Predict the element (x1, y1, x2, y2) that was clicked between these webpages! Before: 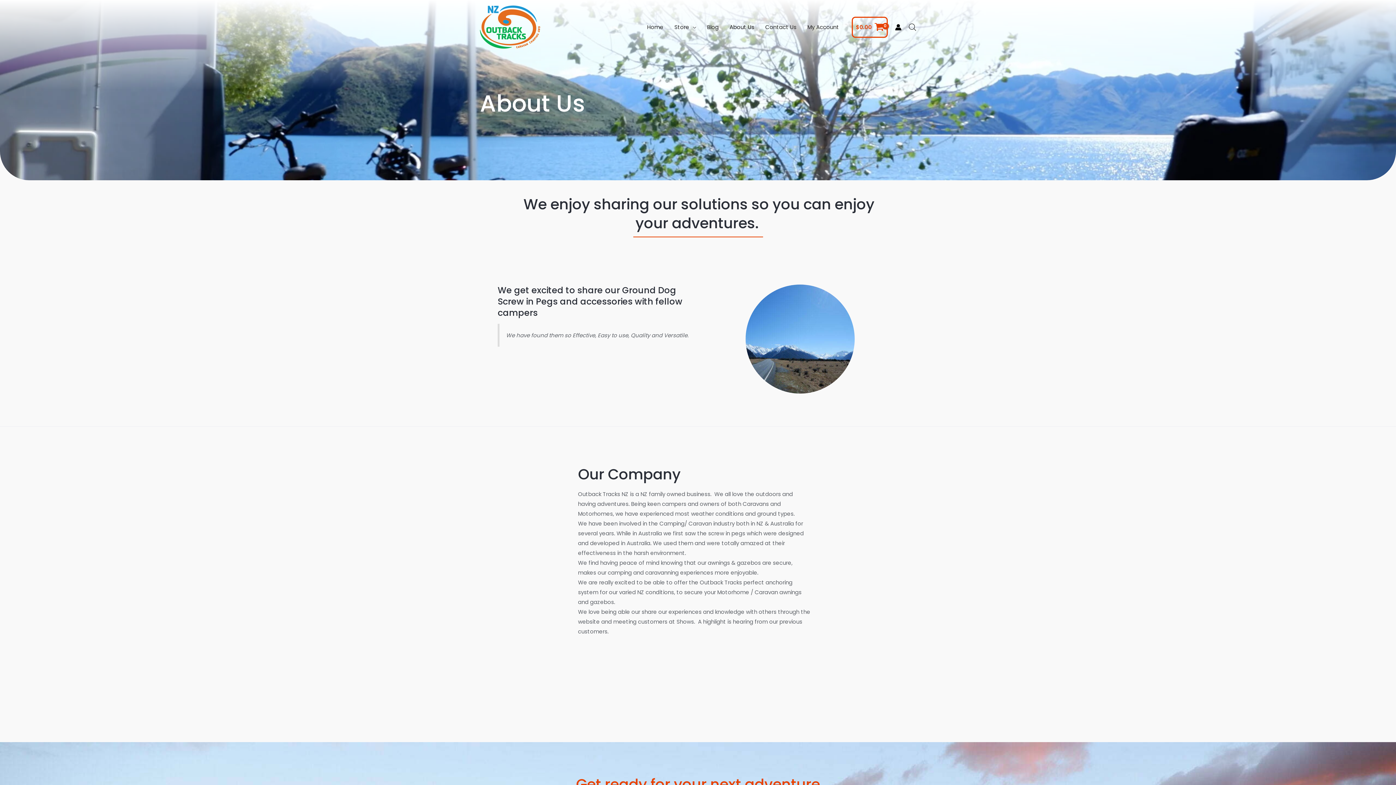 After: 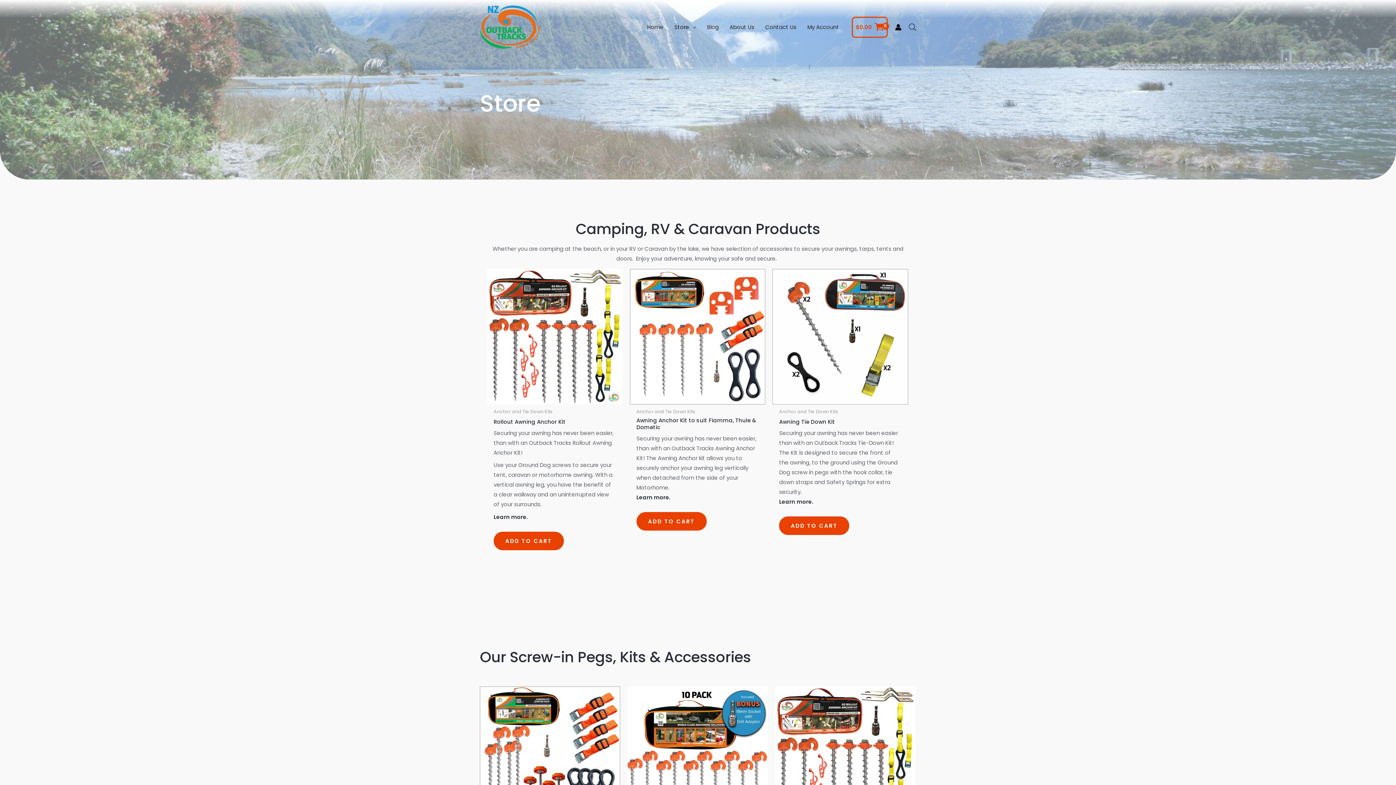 Action: label: Store bbox: (669, 14, 701, 39)